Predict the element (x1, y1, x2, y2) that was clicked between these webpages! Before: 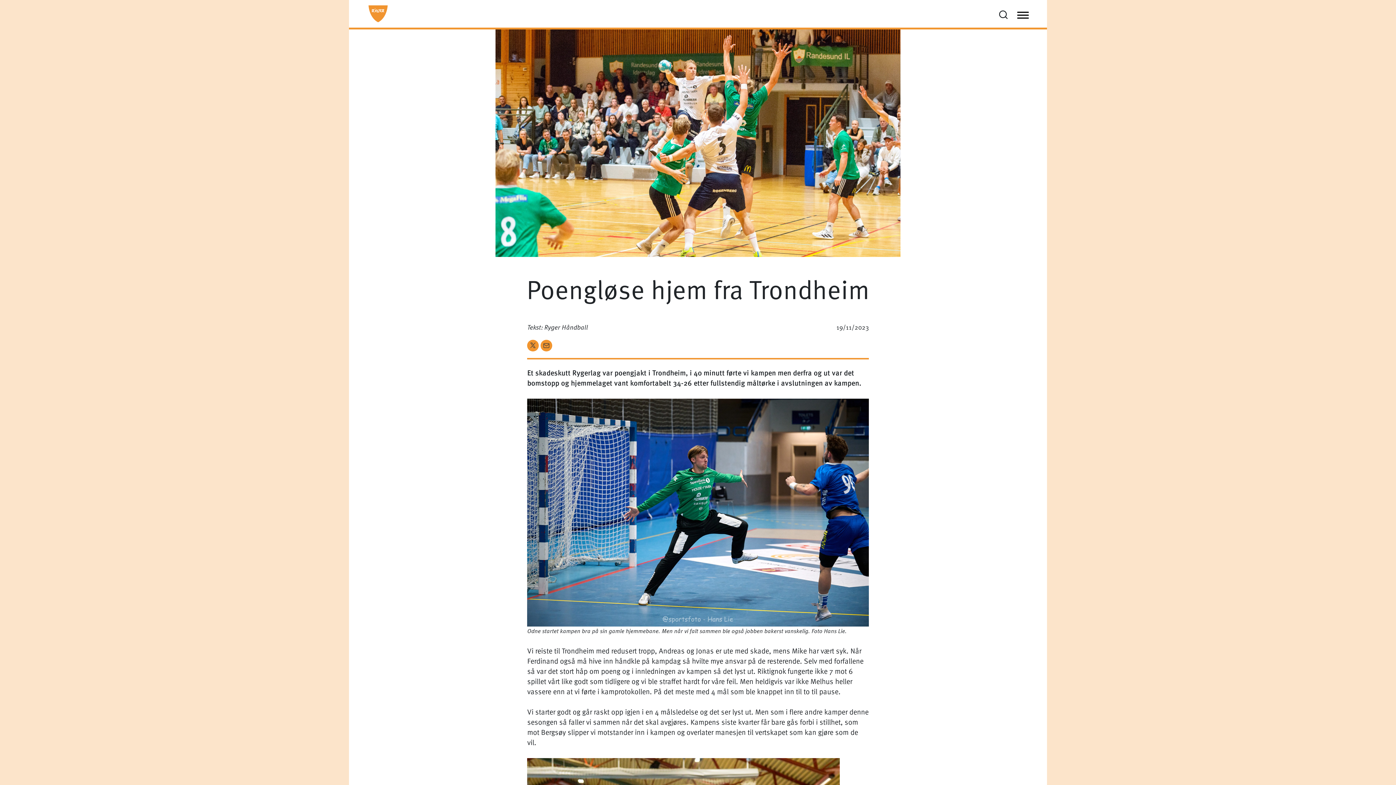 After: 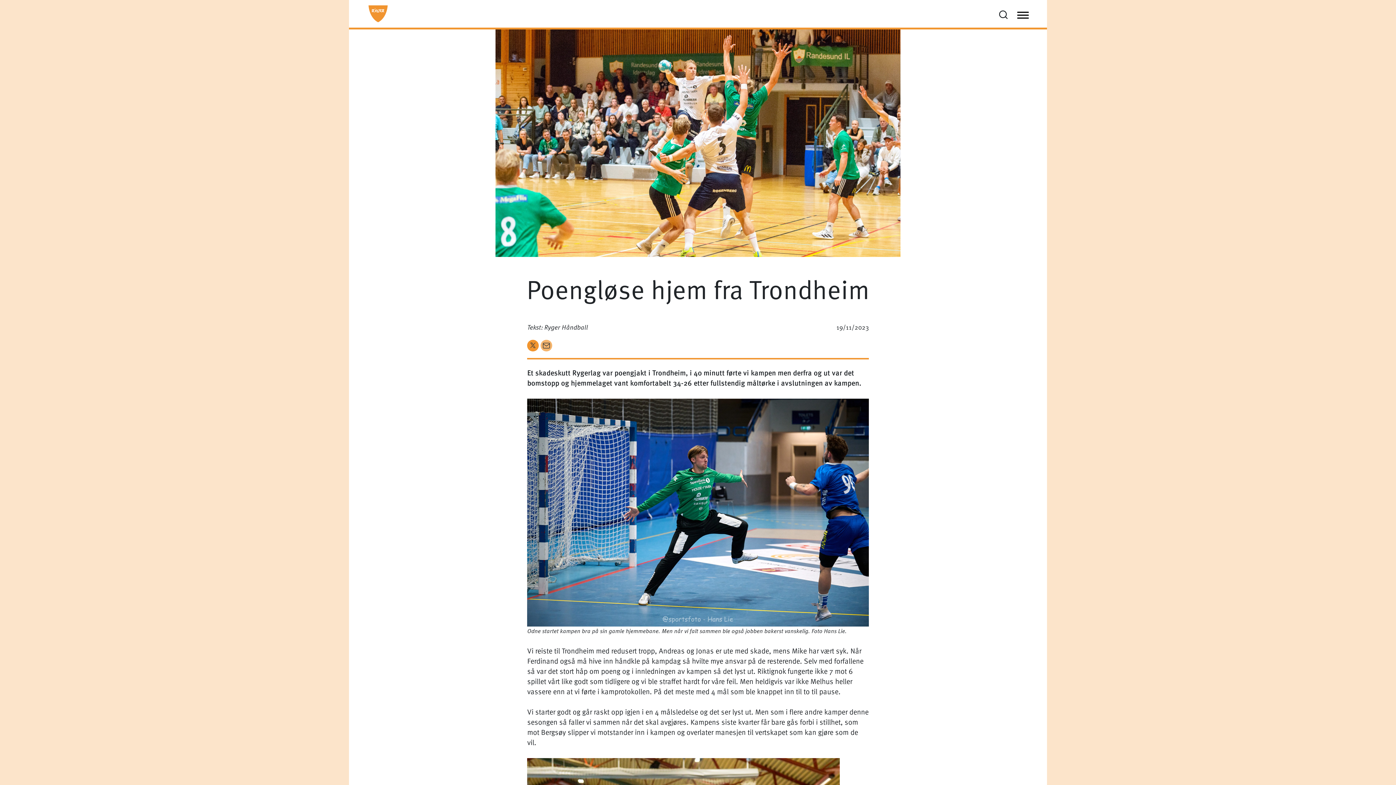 Action: bbox: (540, 339, 552, 349)